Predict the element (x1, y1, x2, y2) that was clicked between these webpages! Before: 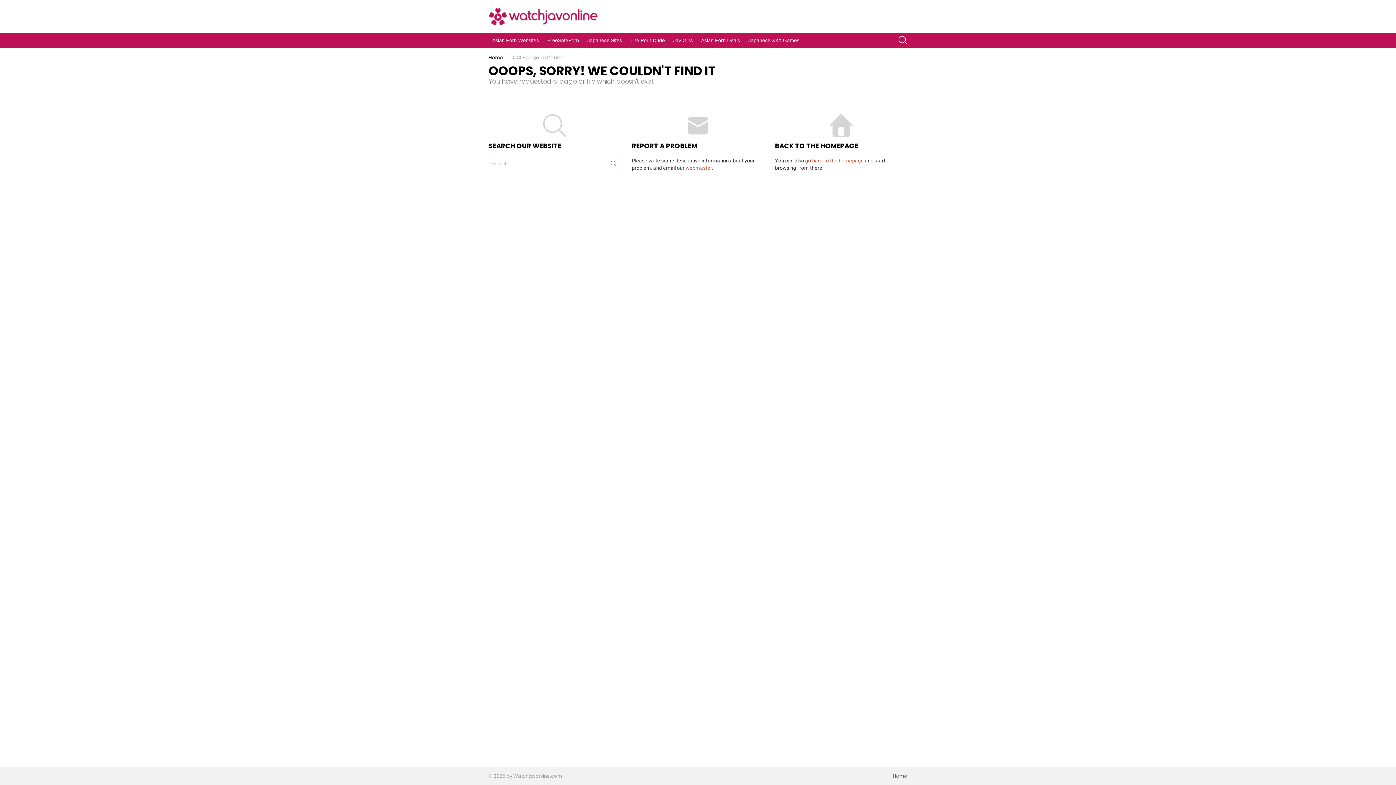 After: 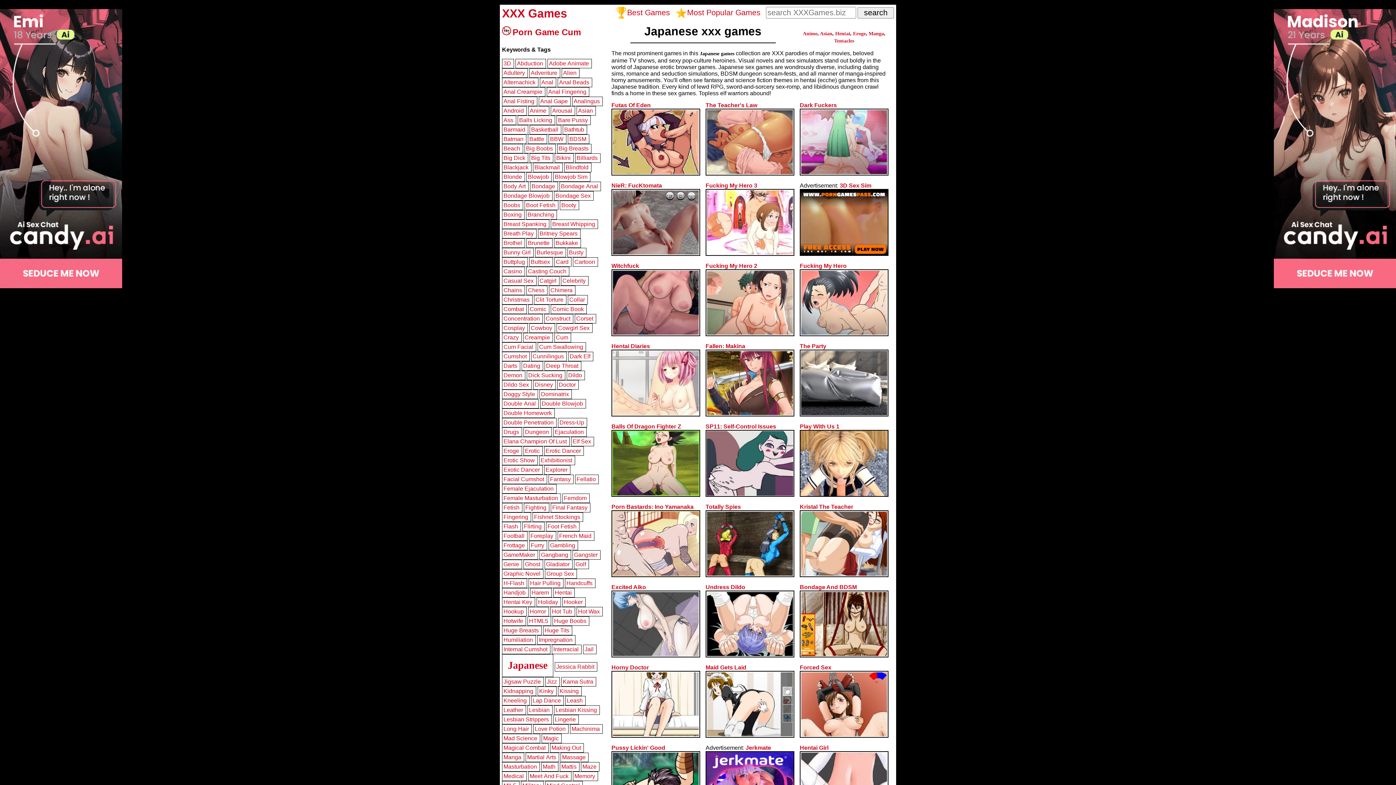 Action: label: Japanese XXX Games bbox: (744, 34, 803, 45)